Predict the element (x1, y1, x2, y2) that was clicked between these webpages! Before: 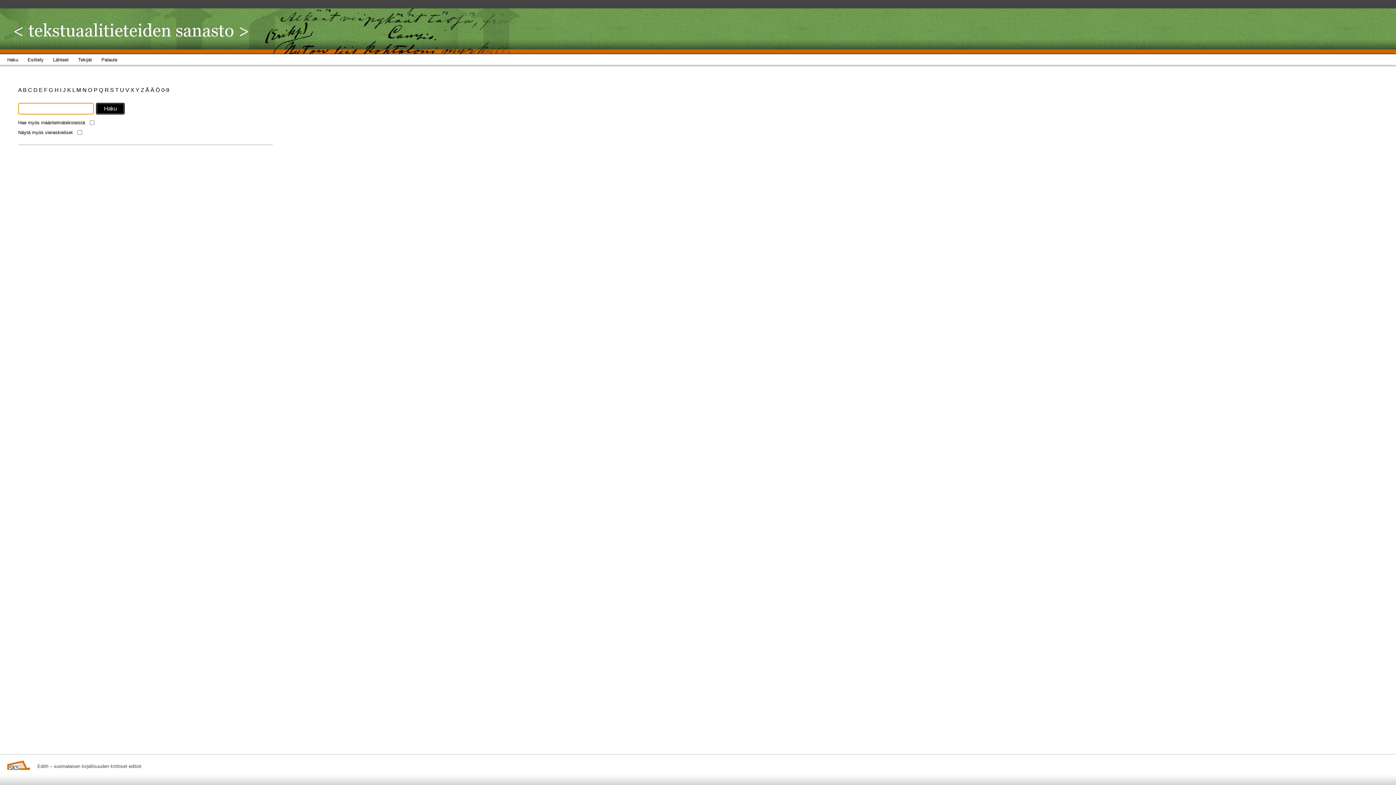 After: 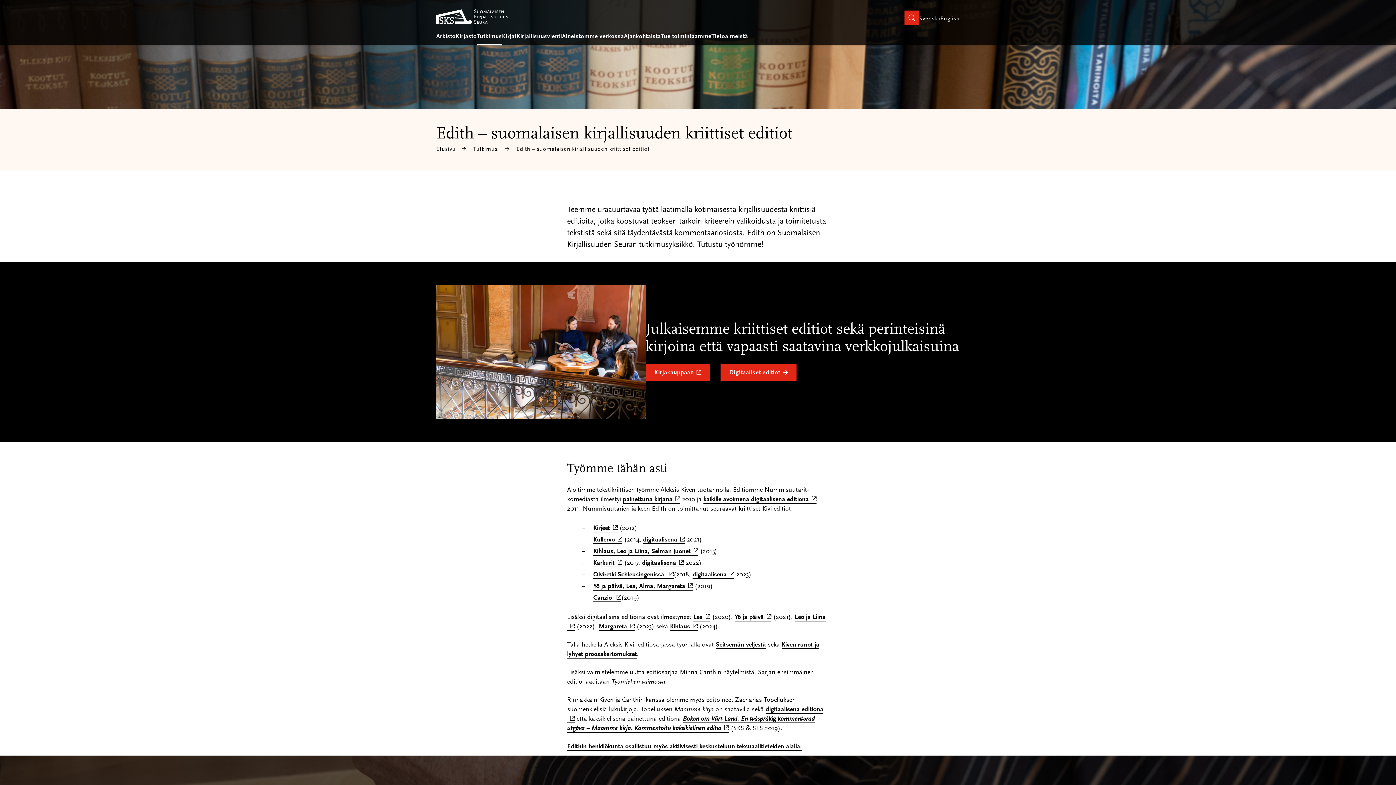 Action: bbox: (37, 764, 141, 769) label: Edith – suomalaisen kirjallisuuden kriittiset editiot